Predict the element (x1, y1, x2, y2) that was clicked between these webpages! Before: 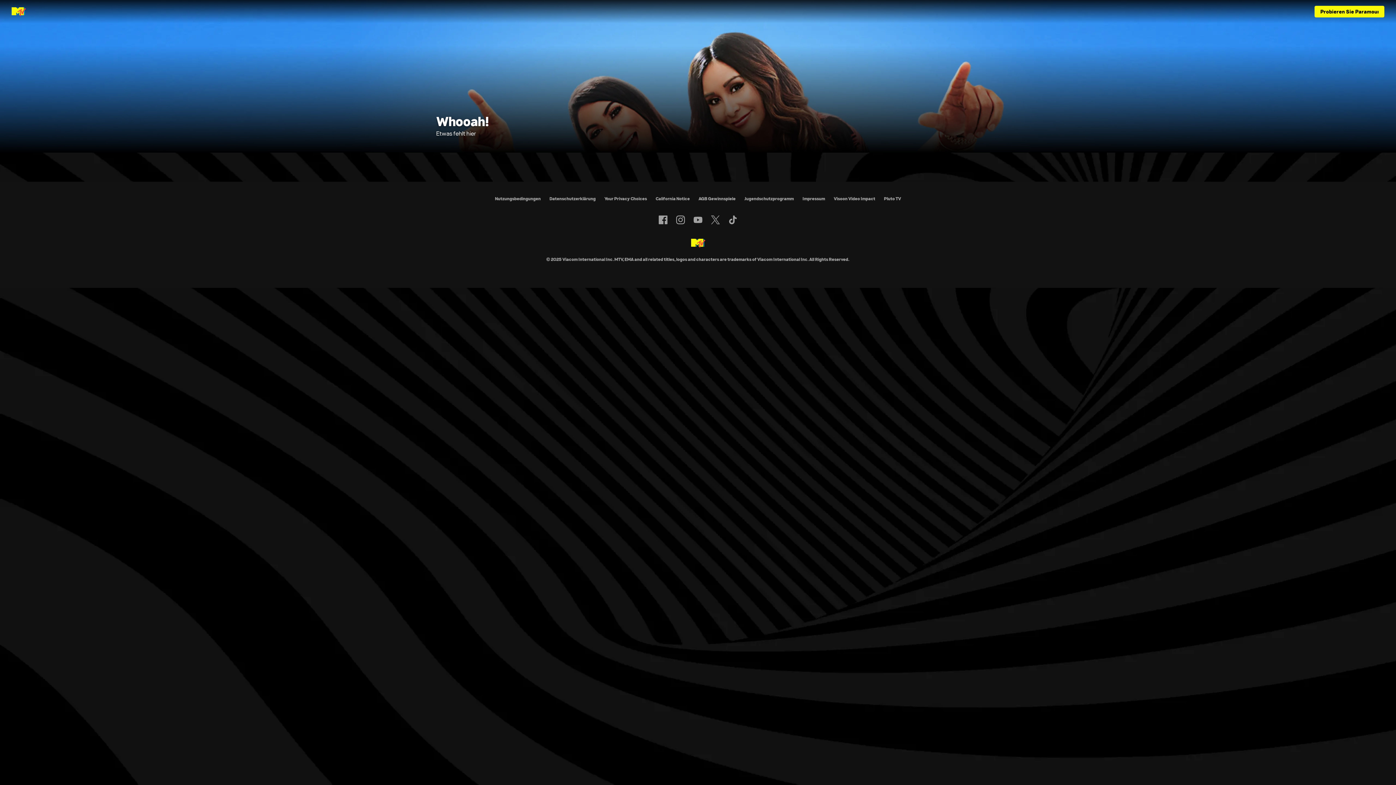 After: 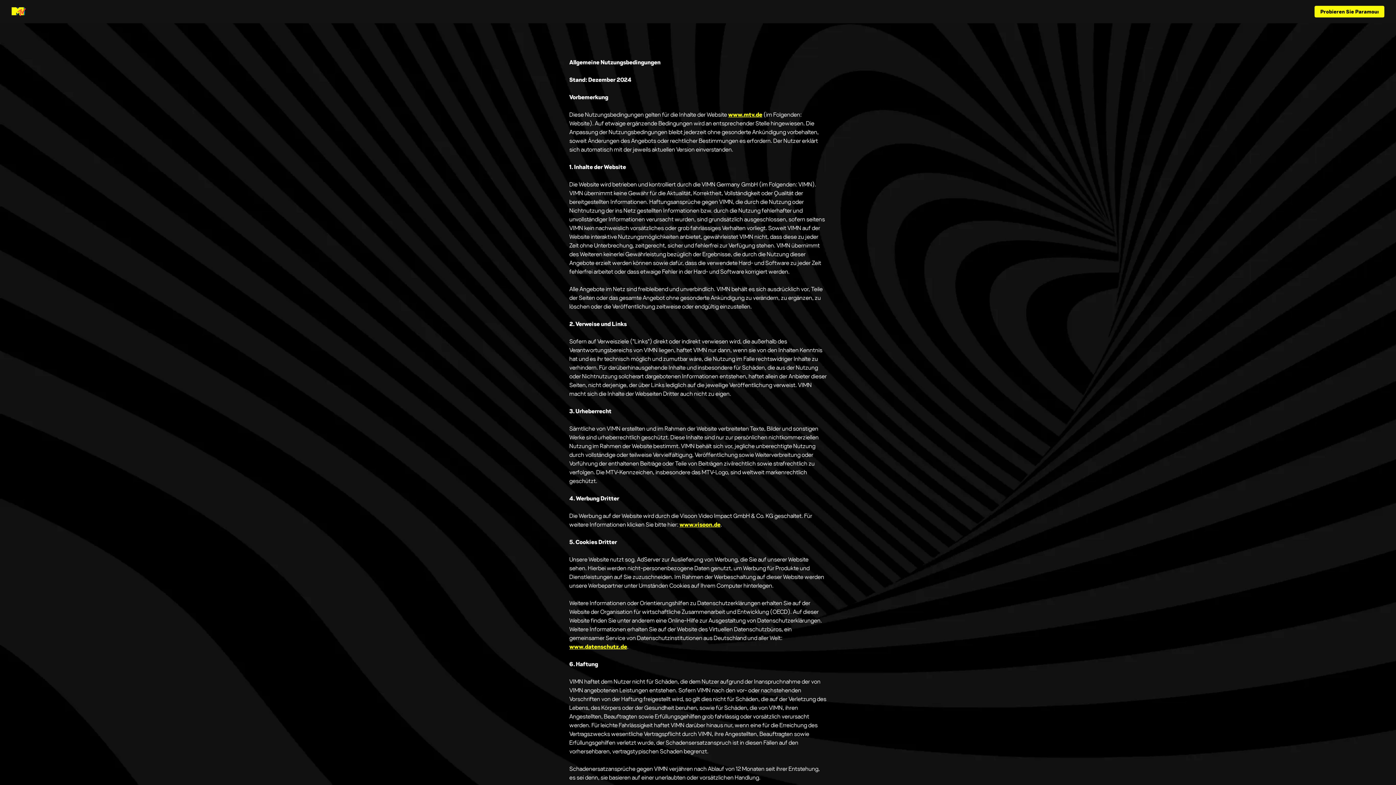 Action: label: Nutzungsbedingungen bbox: (495, 196, 540, 201)